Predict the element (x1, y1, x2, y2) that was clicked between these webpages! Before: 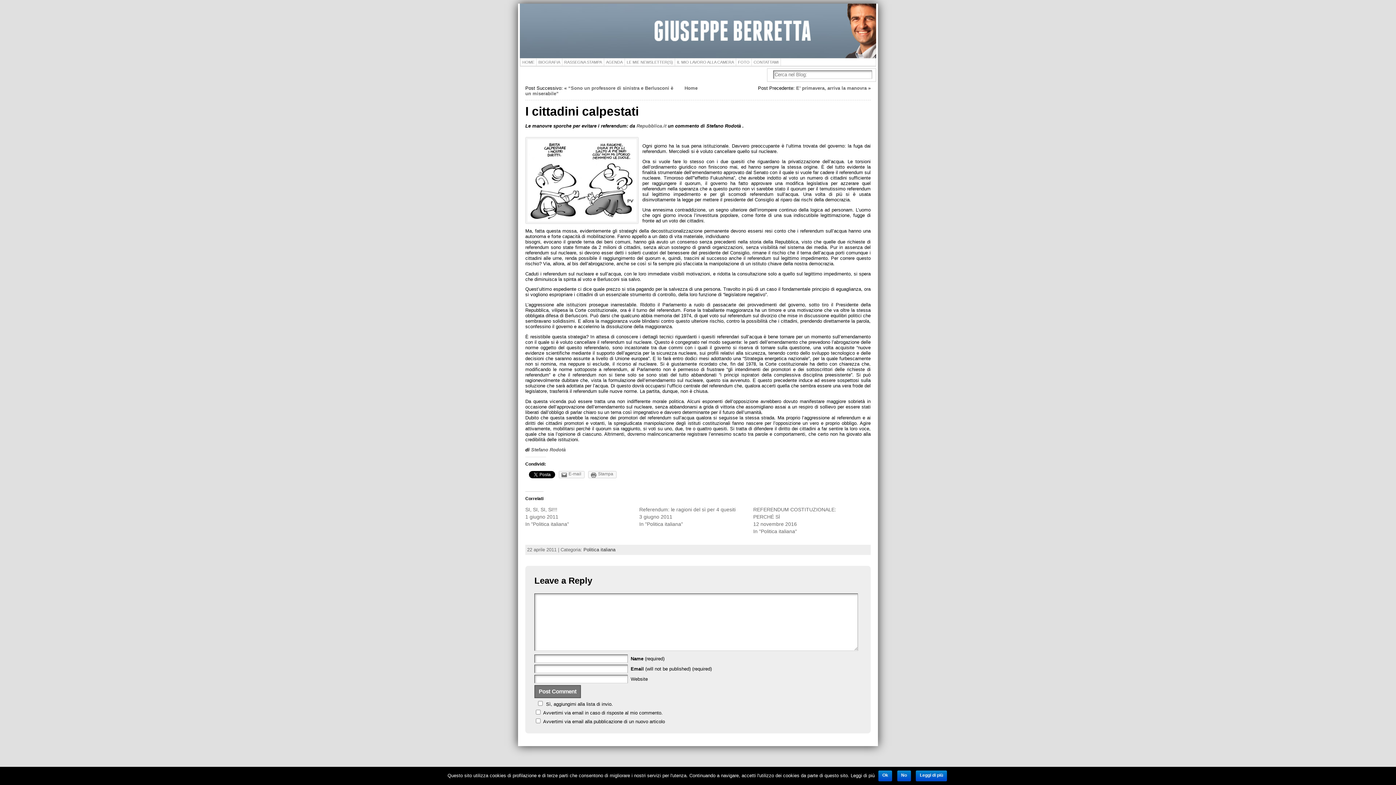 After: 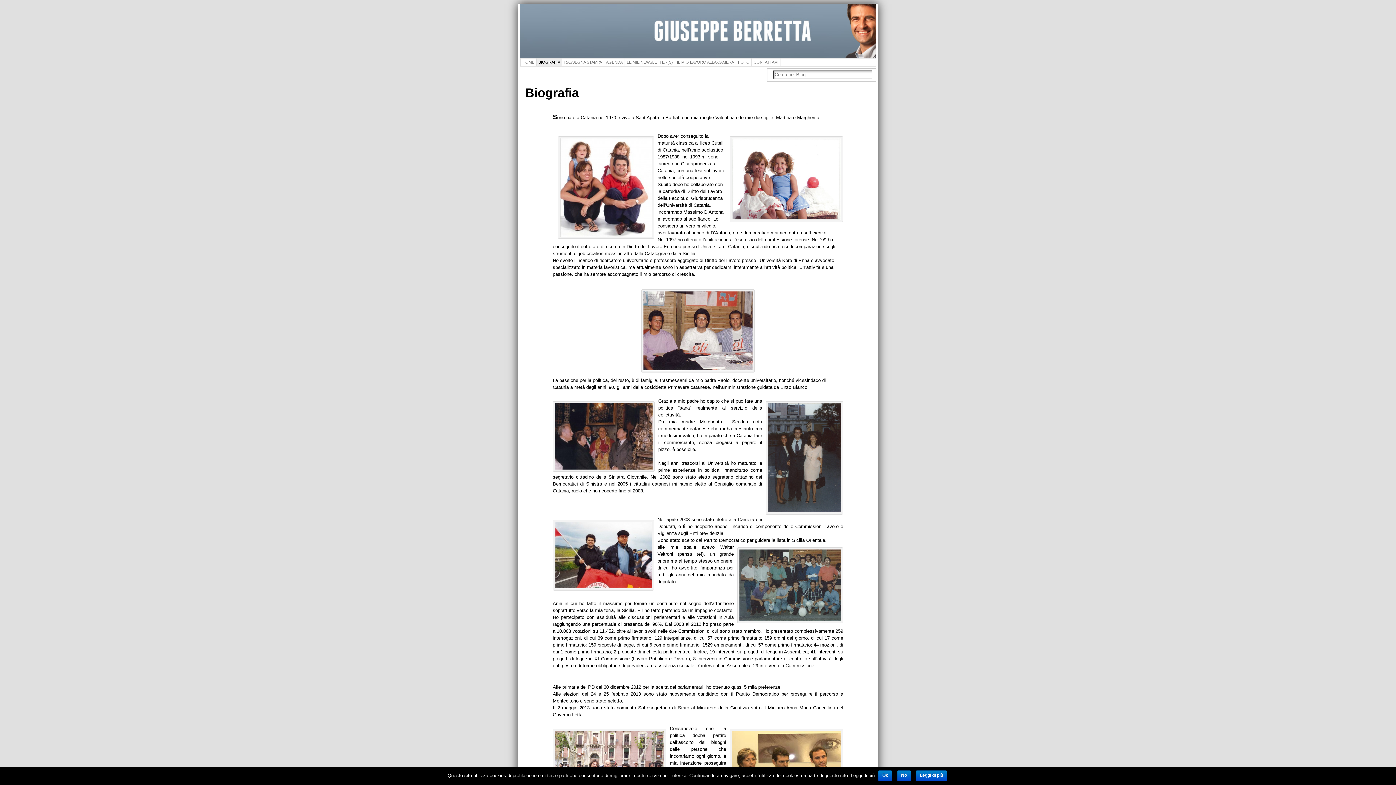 Action: bbox: (536, 58, 562, 66) label: BIOGRAFIA